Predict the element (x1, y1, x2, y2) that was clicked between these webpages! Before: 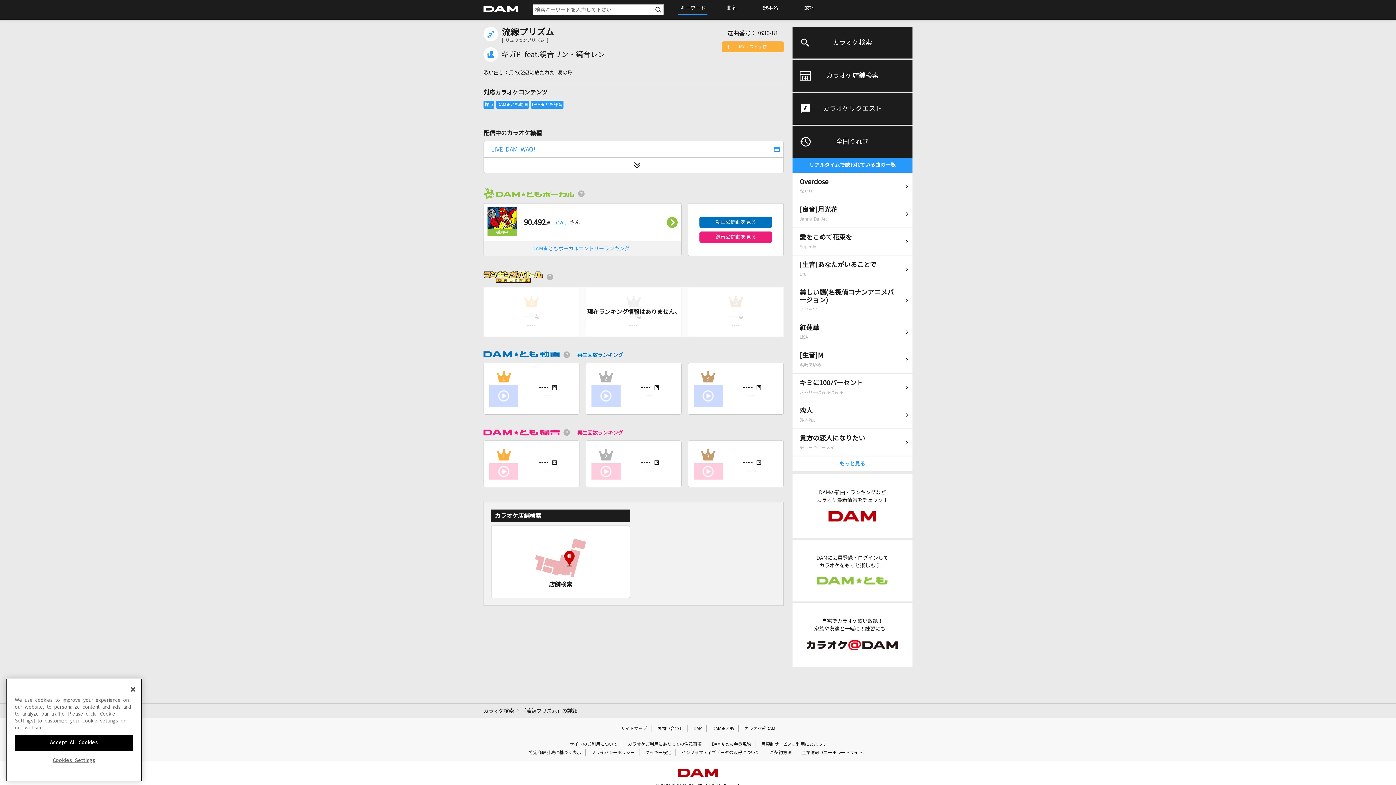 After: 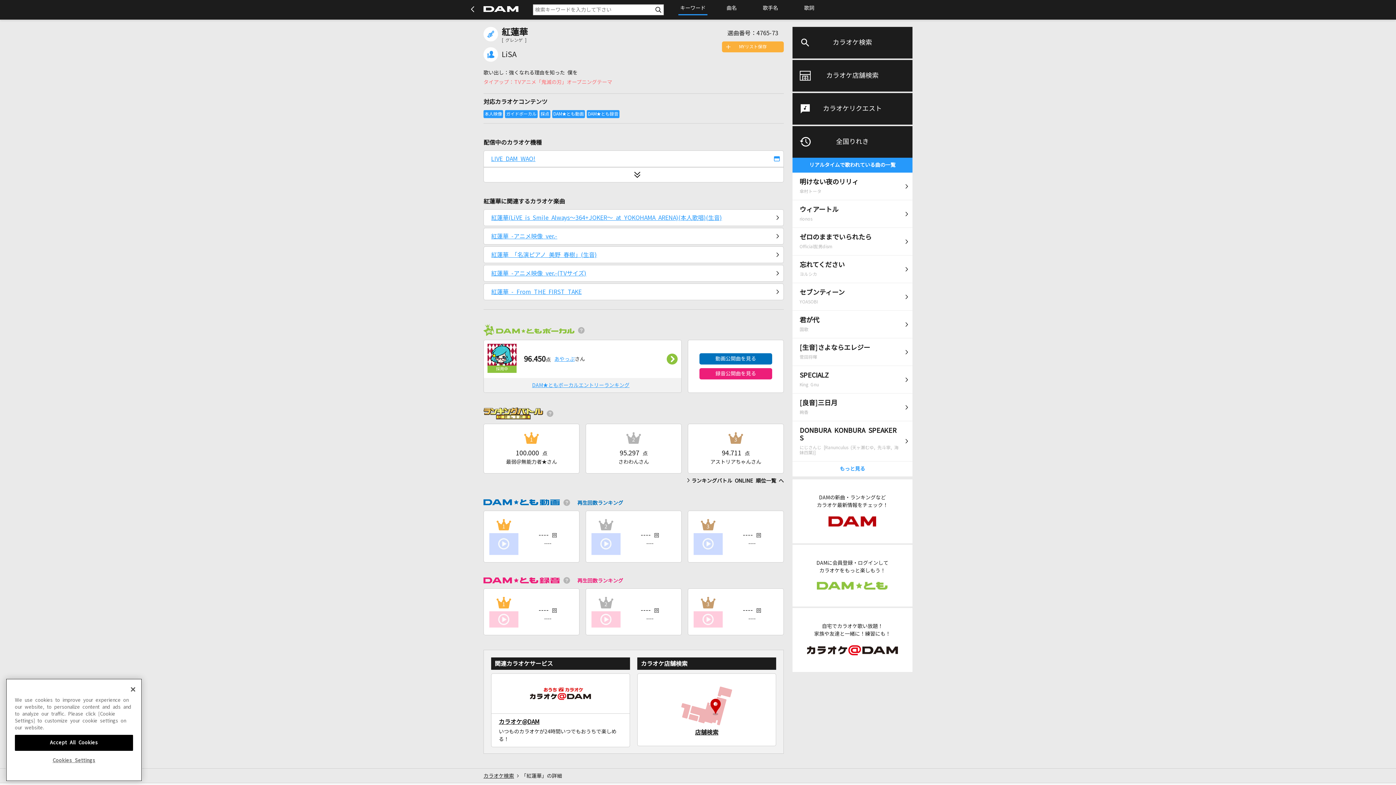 Action: label: 紅蓮華
LiSA bbox: (792, 318, 912, 345)